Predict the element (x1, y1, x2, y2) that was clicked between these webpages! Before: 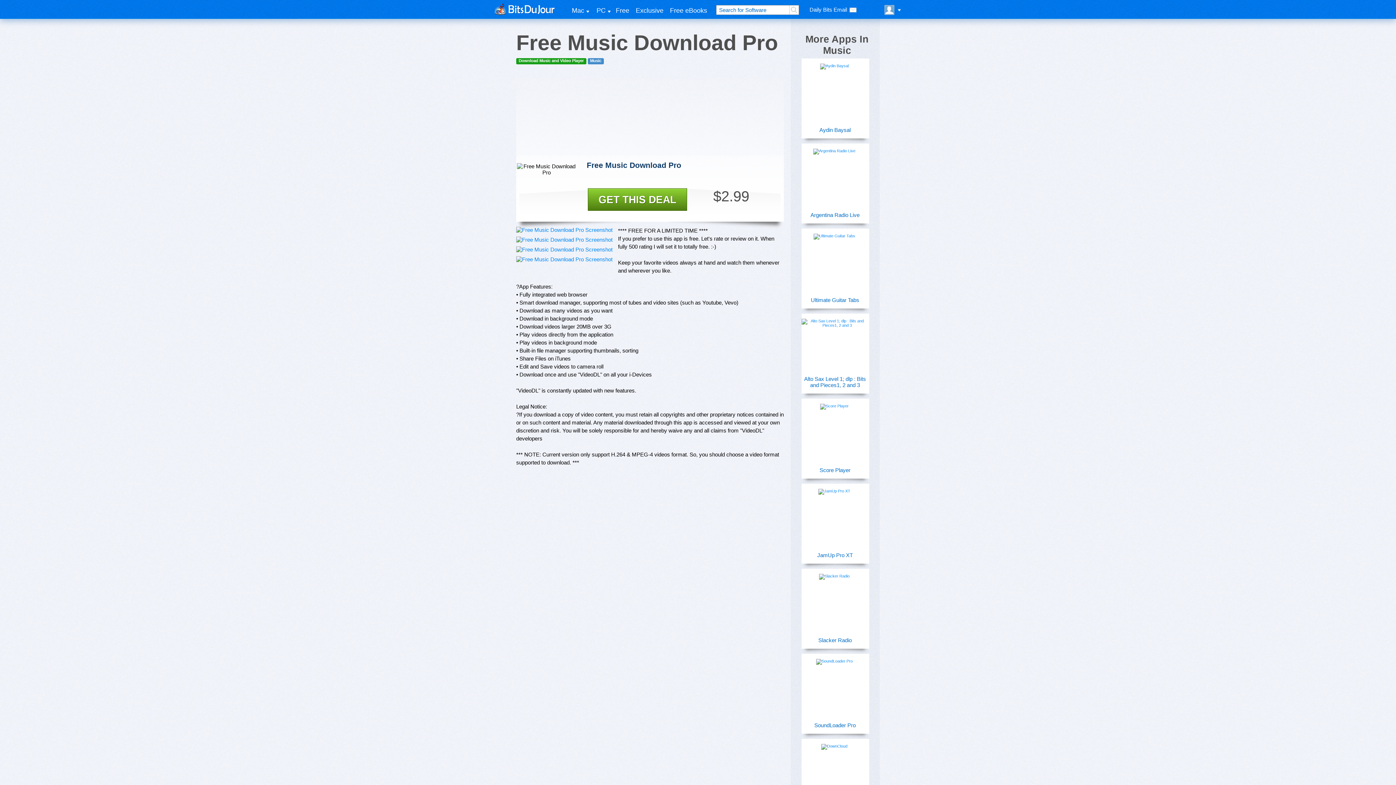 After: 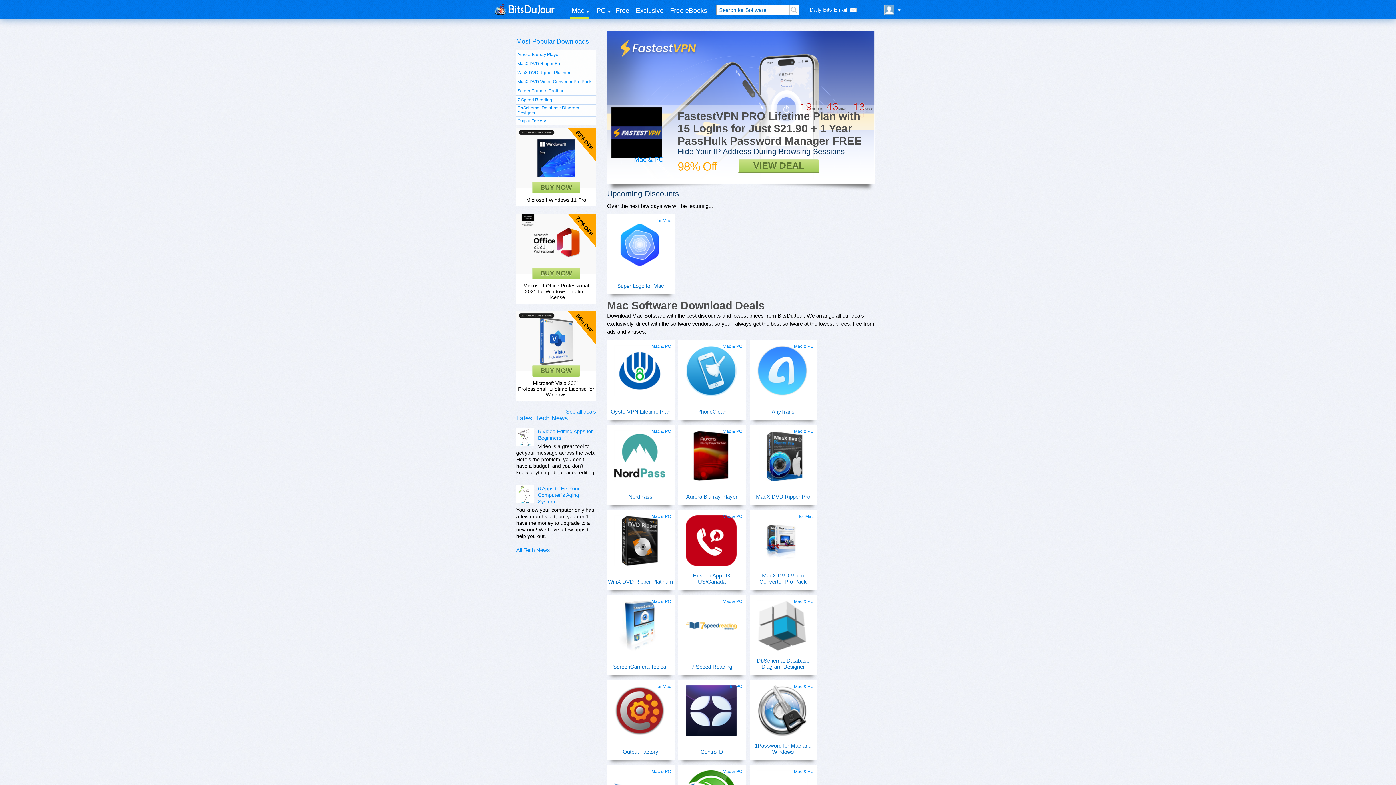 Action: bbox: (494, 3, 556, 14)